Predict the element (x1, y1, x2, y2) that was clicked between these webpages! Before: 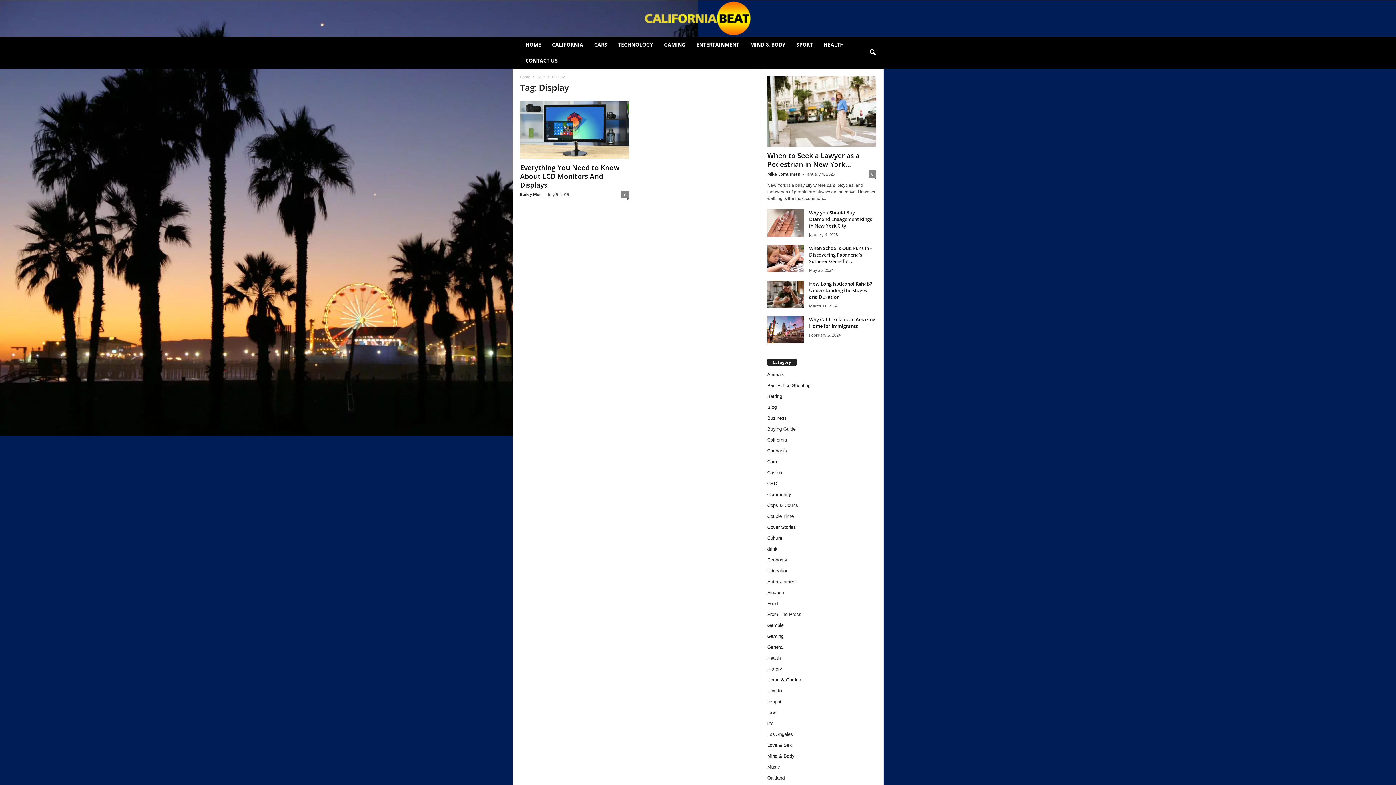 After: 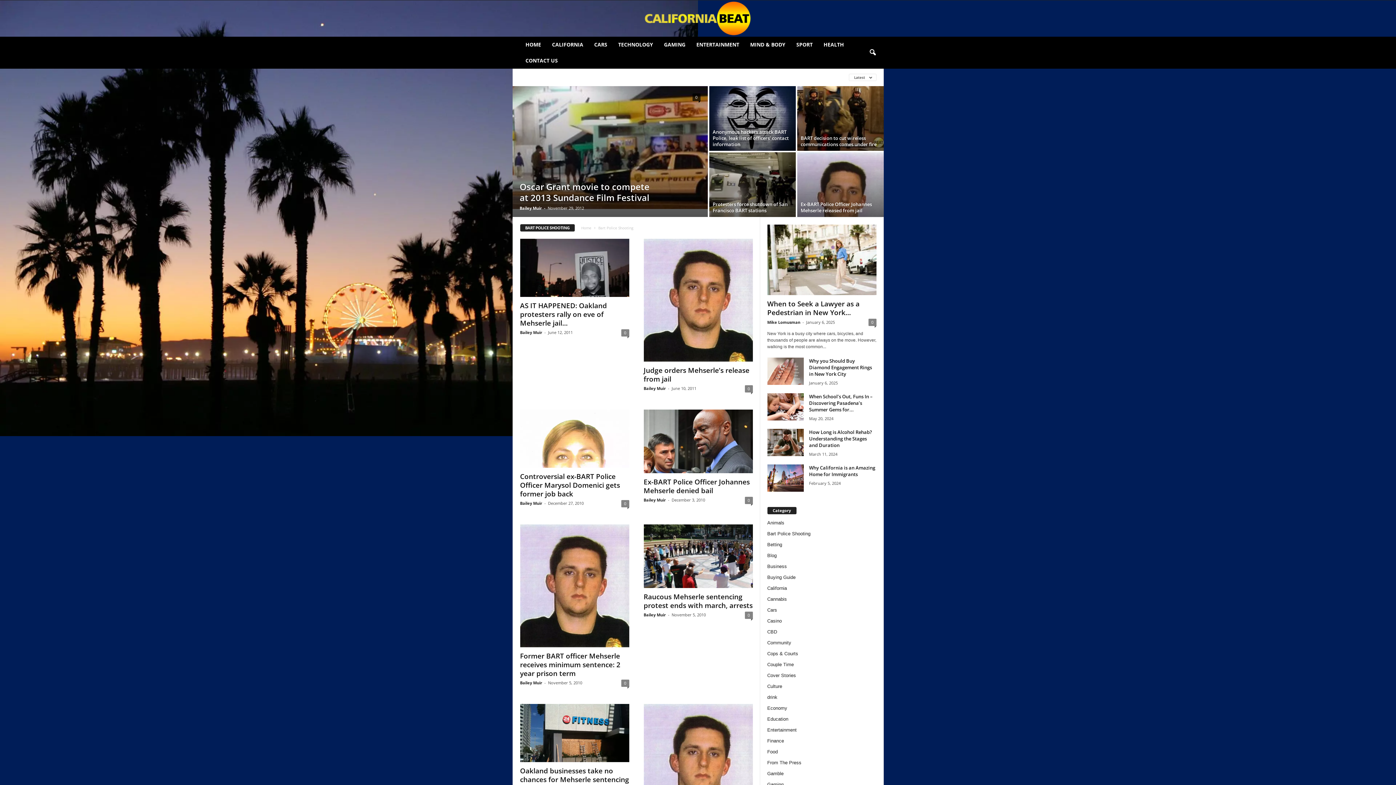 Action: bbox: (767, 382, 810, 388) label: Bart Police Shooting